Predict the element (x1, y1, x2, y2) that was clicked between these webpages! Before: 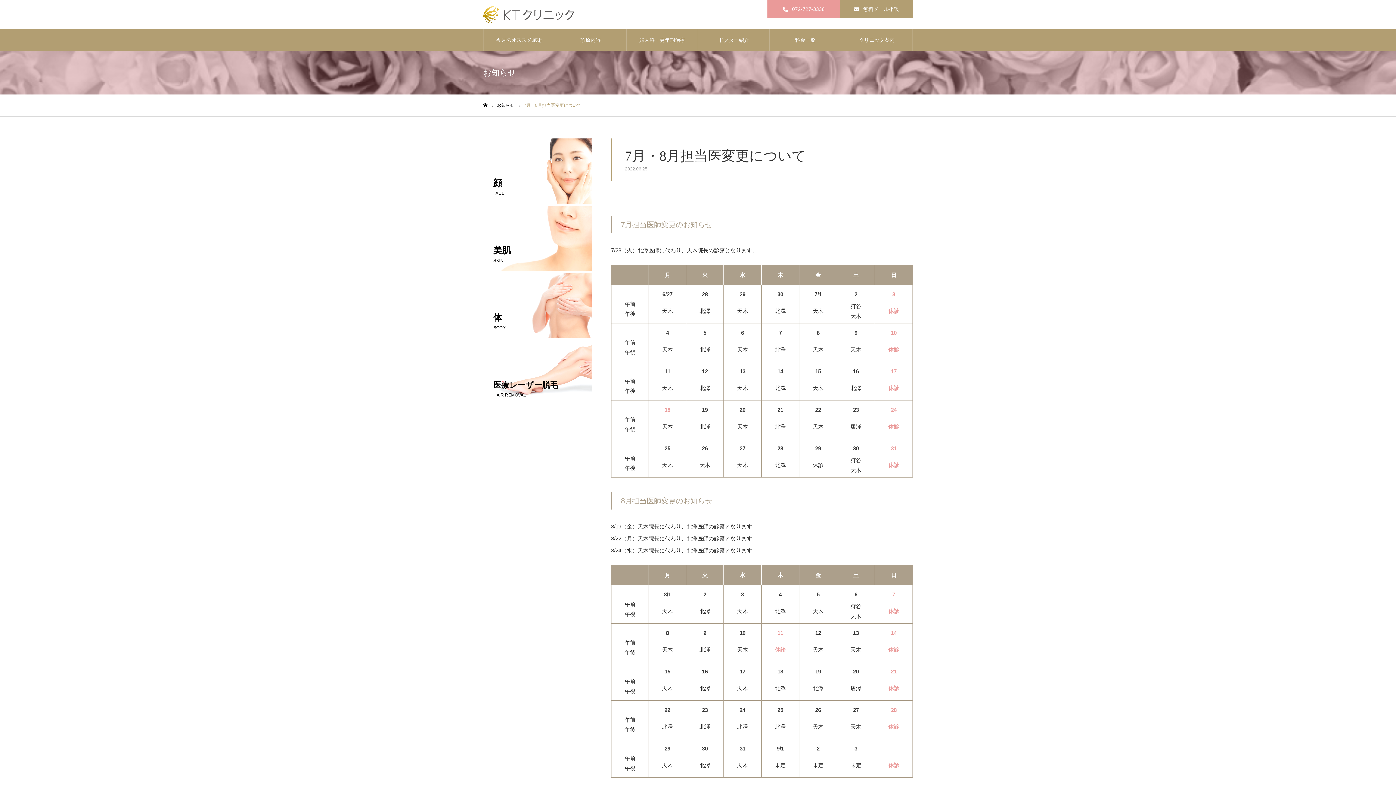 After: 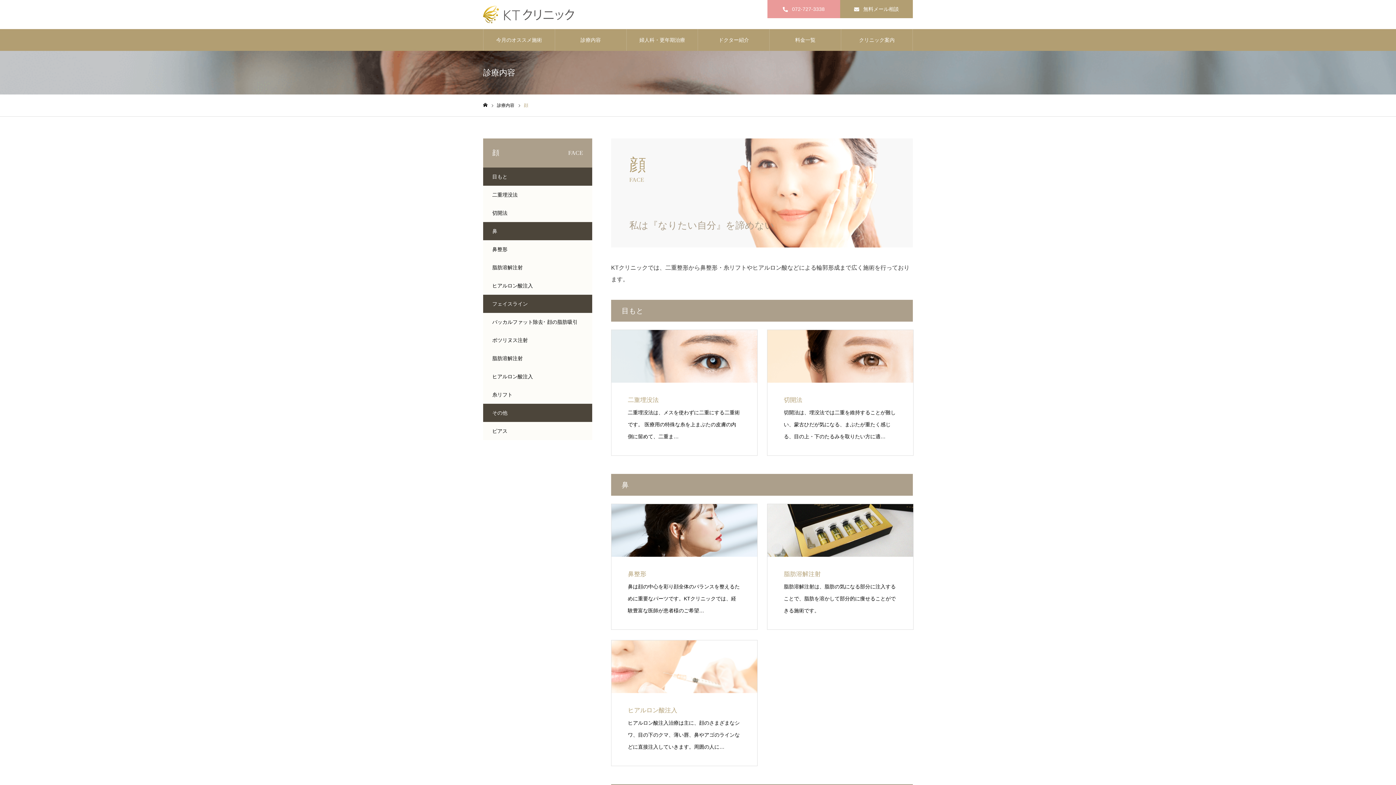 Action: label: 顔

FACE bbox: (483, 138, 592, 204)